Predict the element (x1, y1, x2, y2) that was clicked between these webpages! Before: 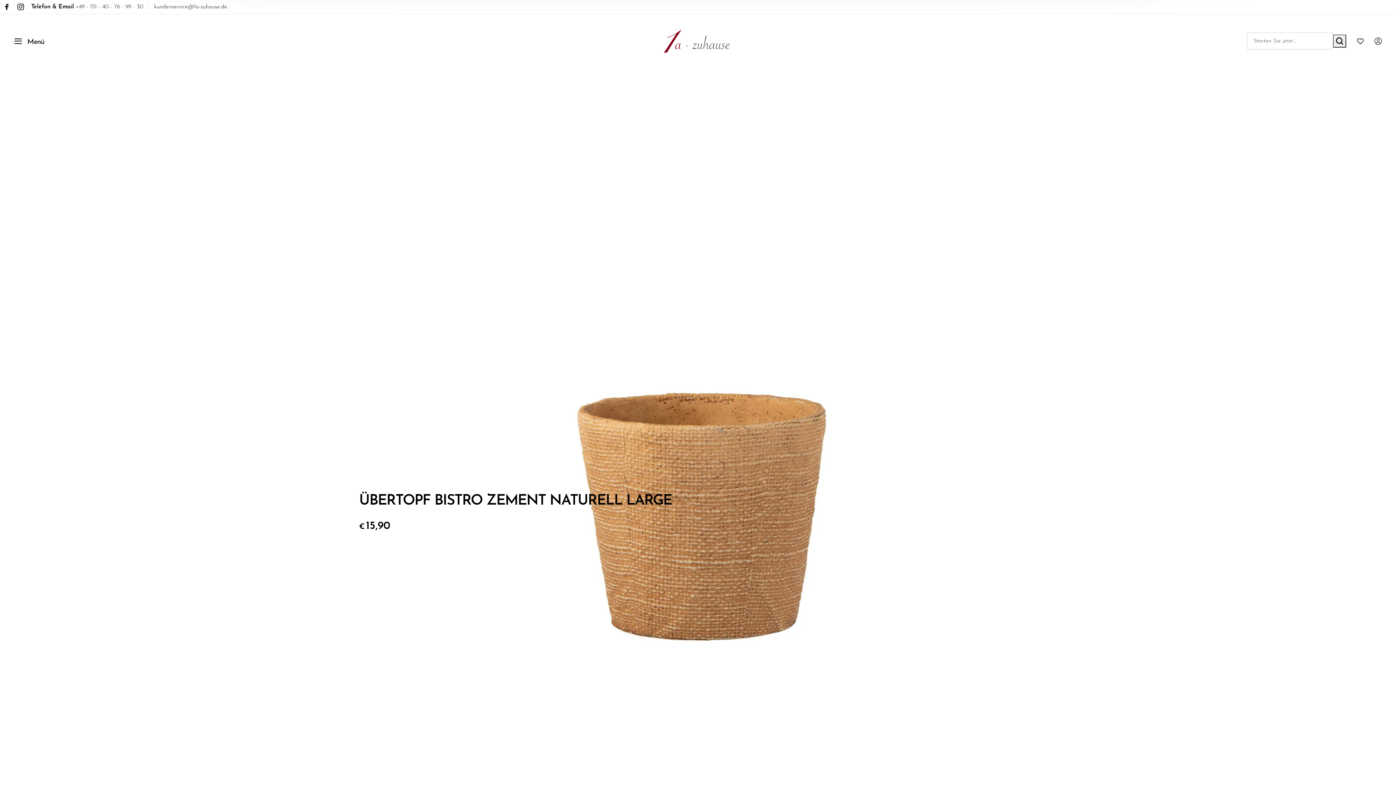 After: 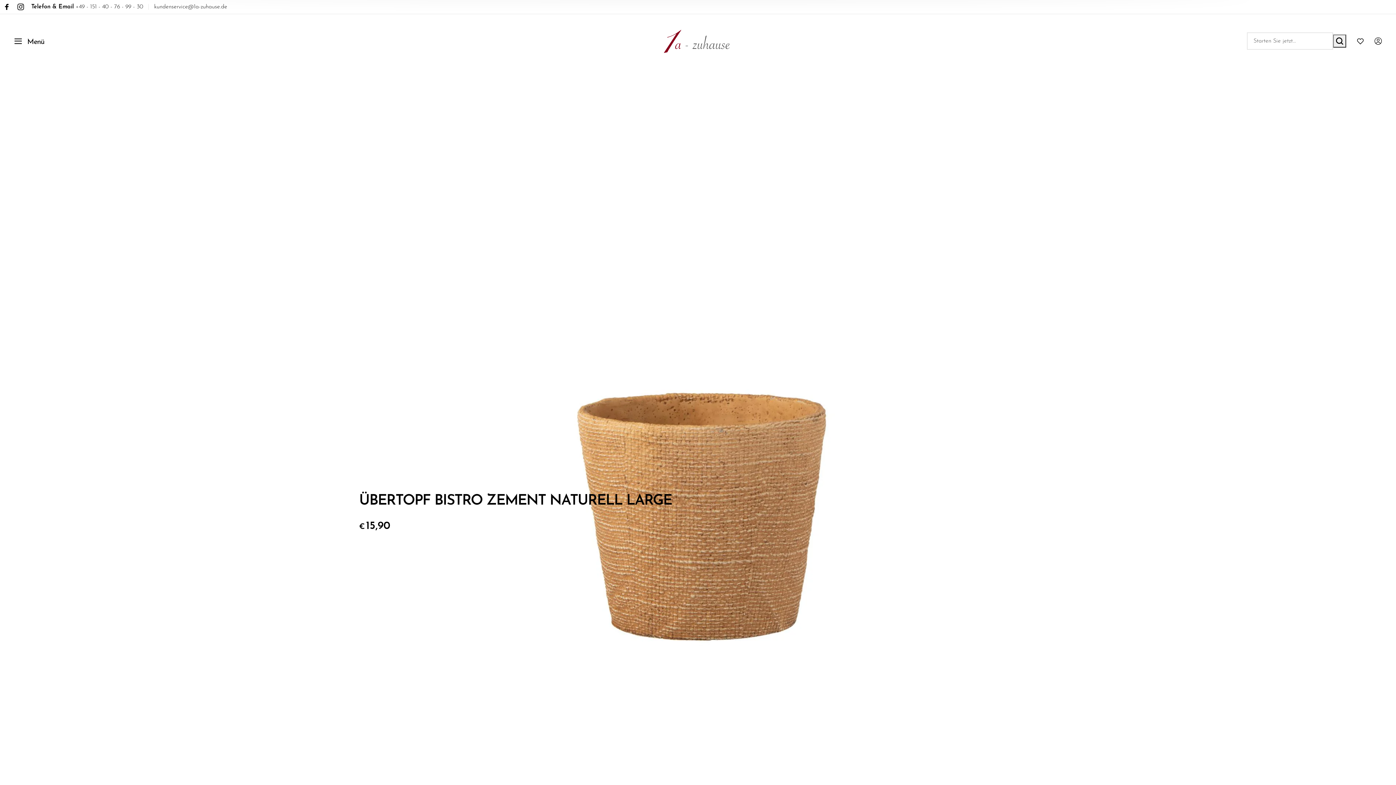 Action: label: kundenservice@1a-zuhause.de bbox: (154, 4, 227, 9)